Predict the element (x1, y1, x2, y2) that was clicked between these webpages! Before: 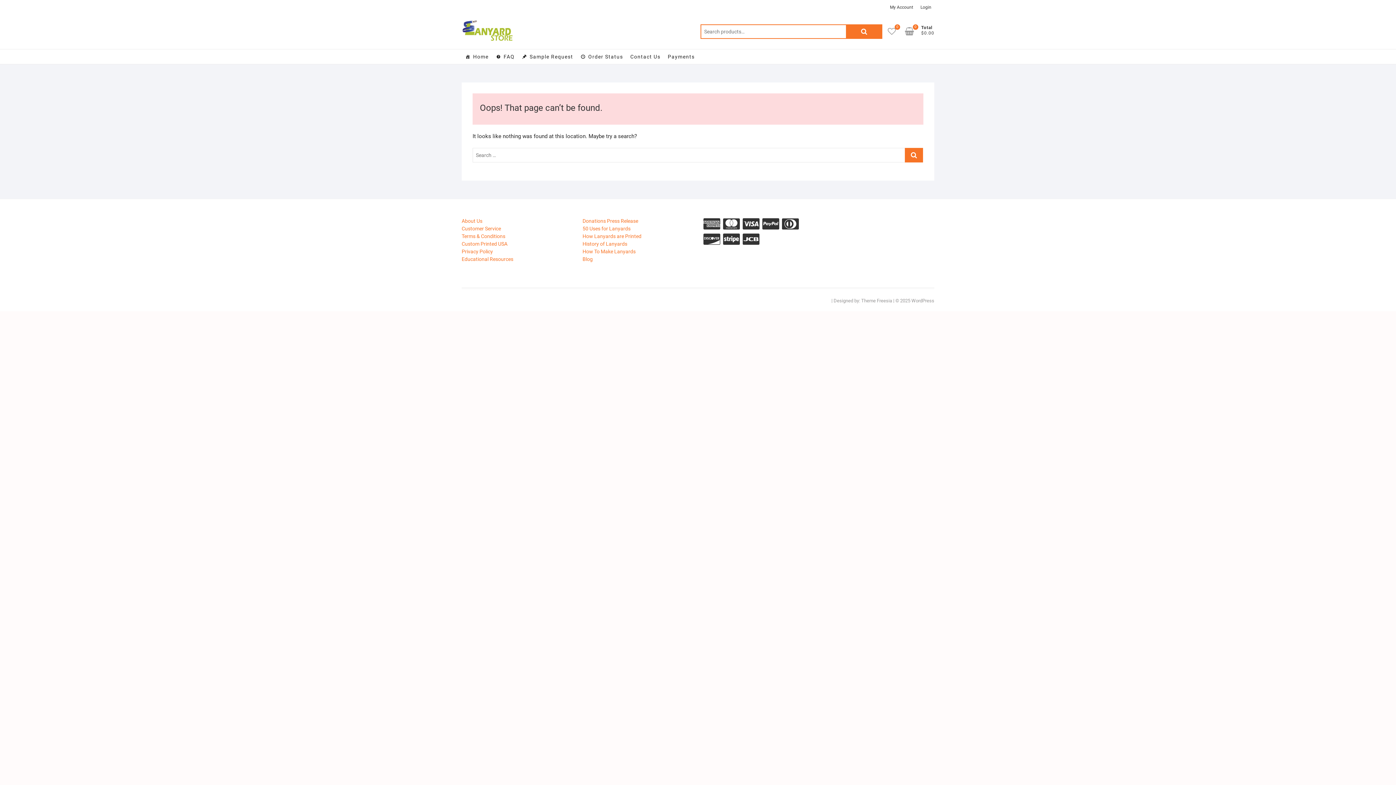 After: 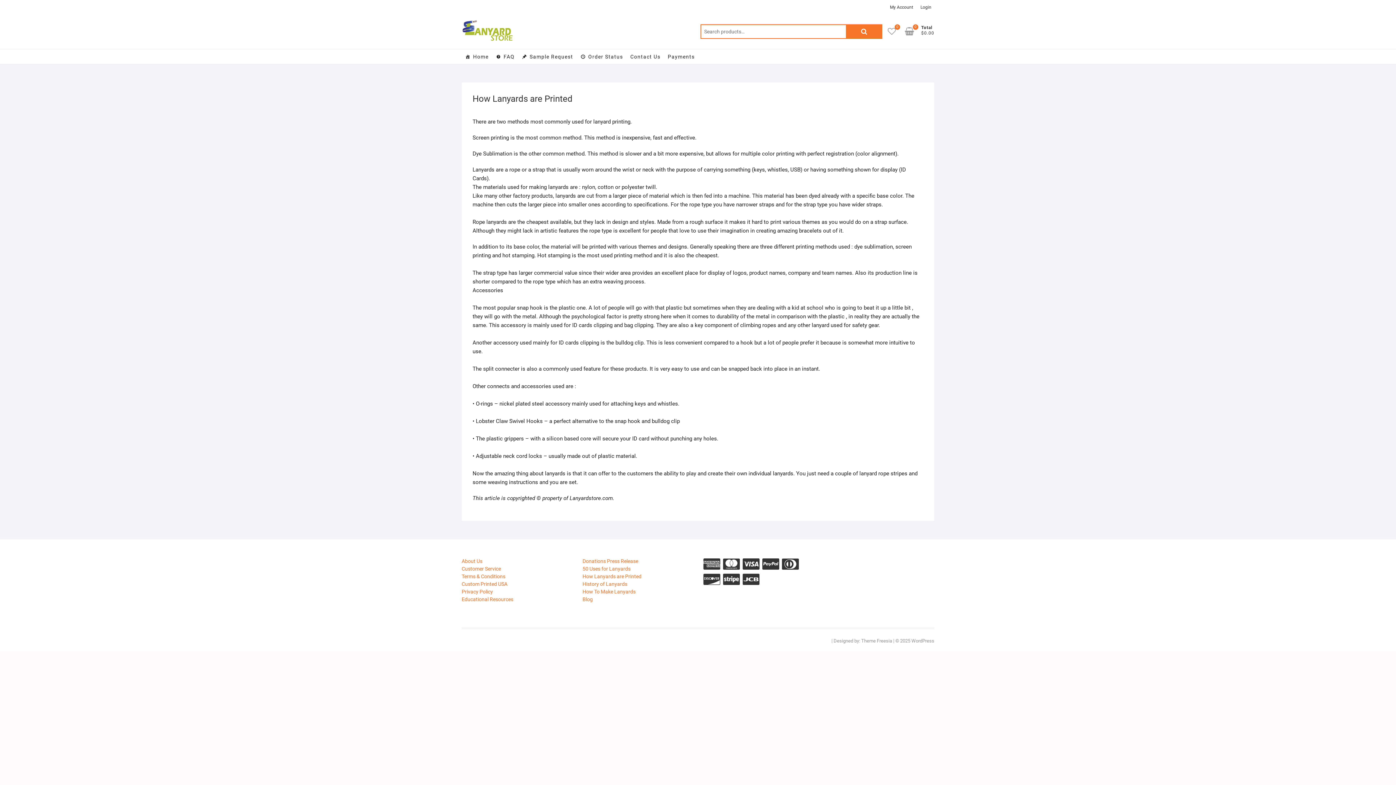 Action: label: How Lanyards are Printed bbox: (582, 233, 641, 239)